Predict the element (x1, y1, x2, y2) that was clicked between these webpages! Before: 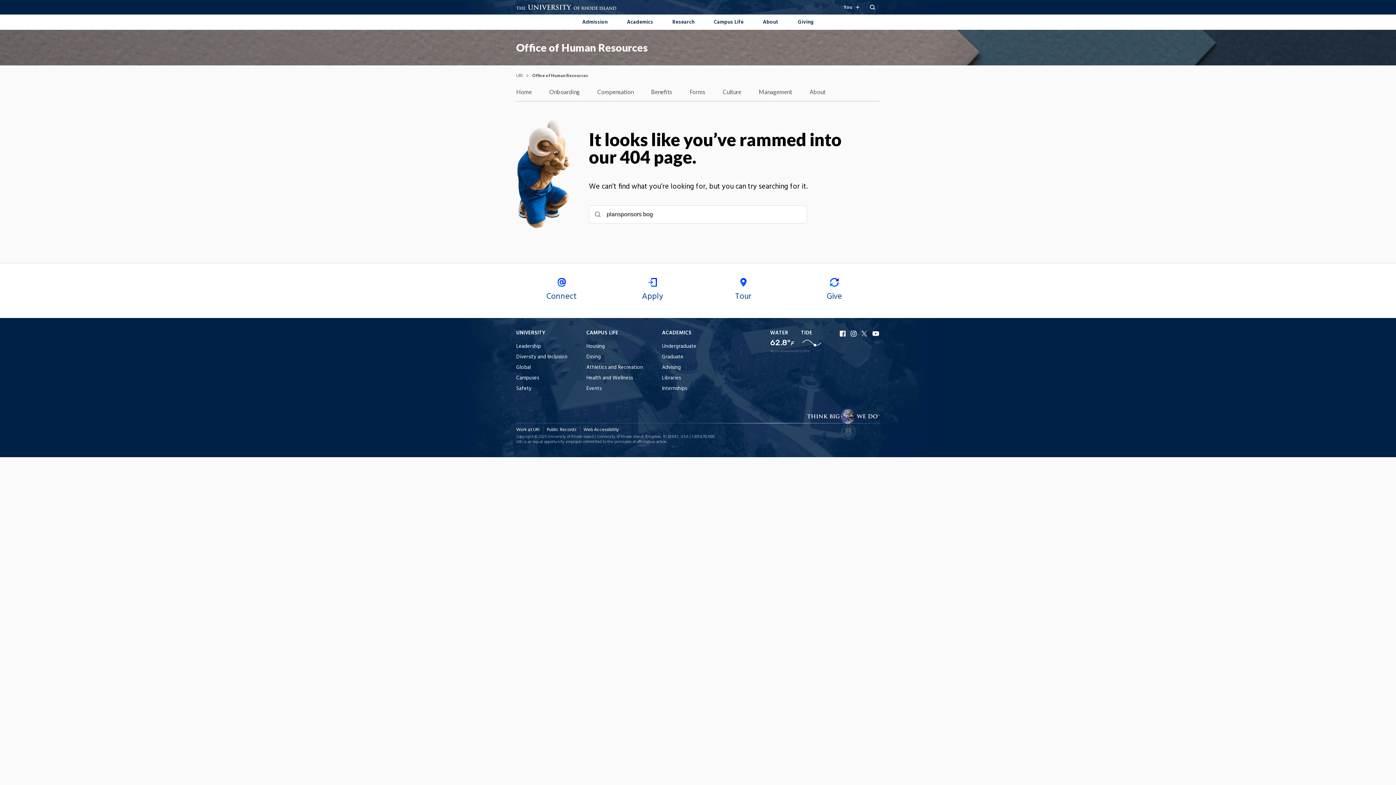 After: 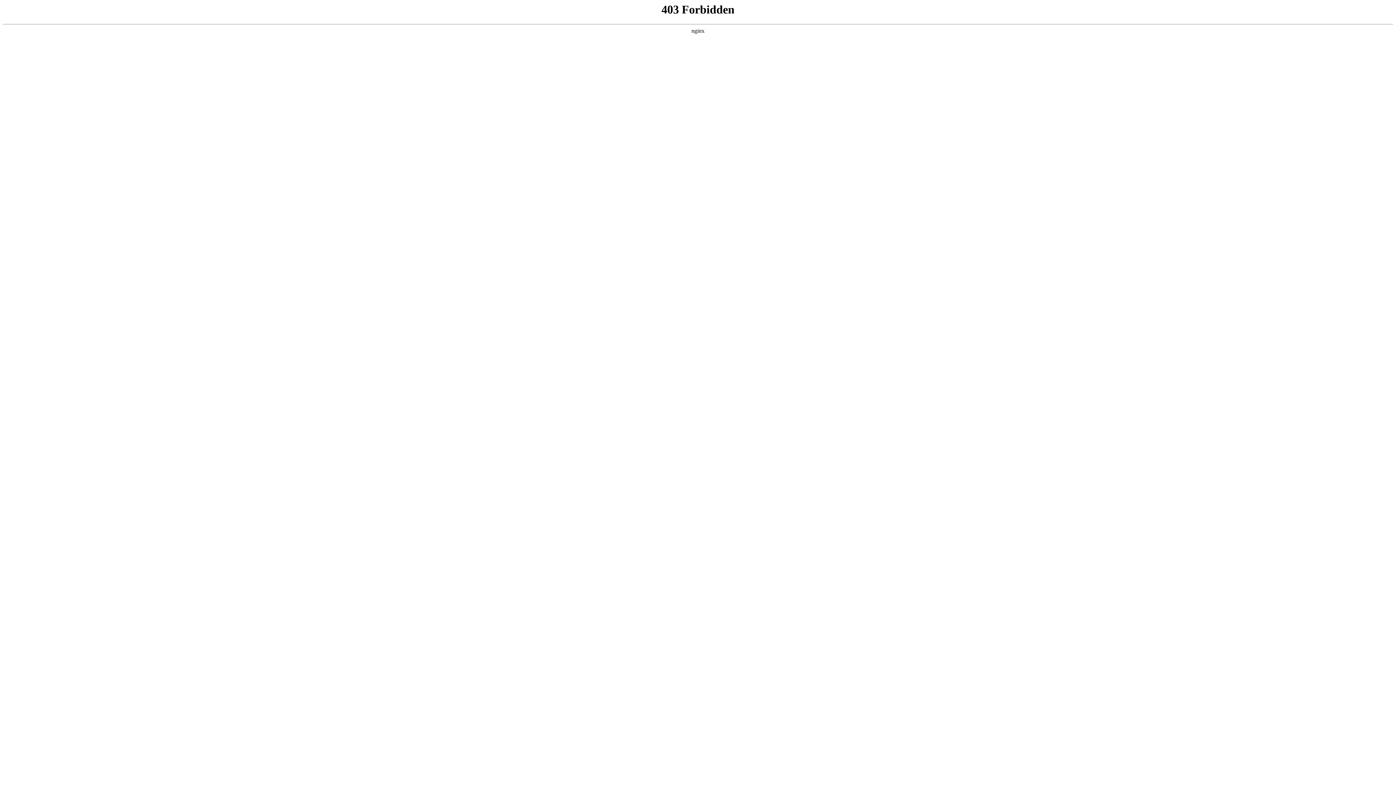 Action: label: Events bbox: (586, 384, 601, 393)